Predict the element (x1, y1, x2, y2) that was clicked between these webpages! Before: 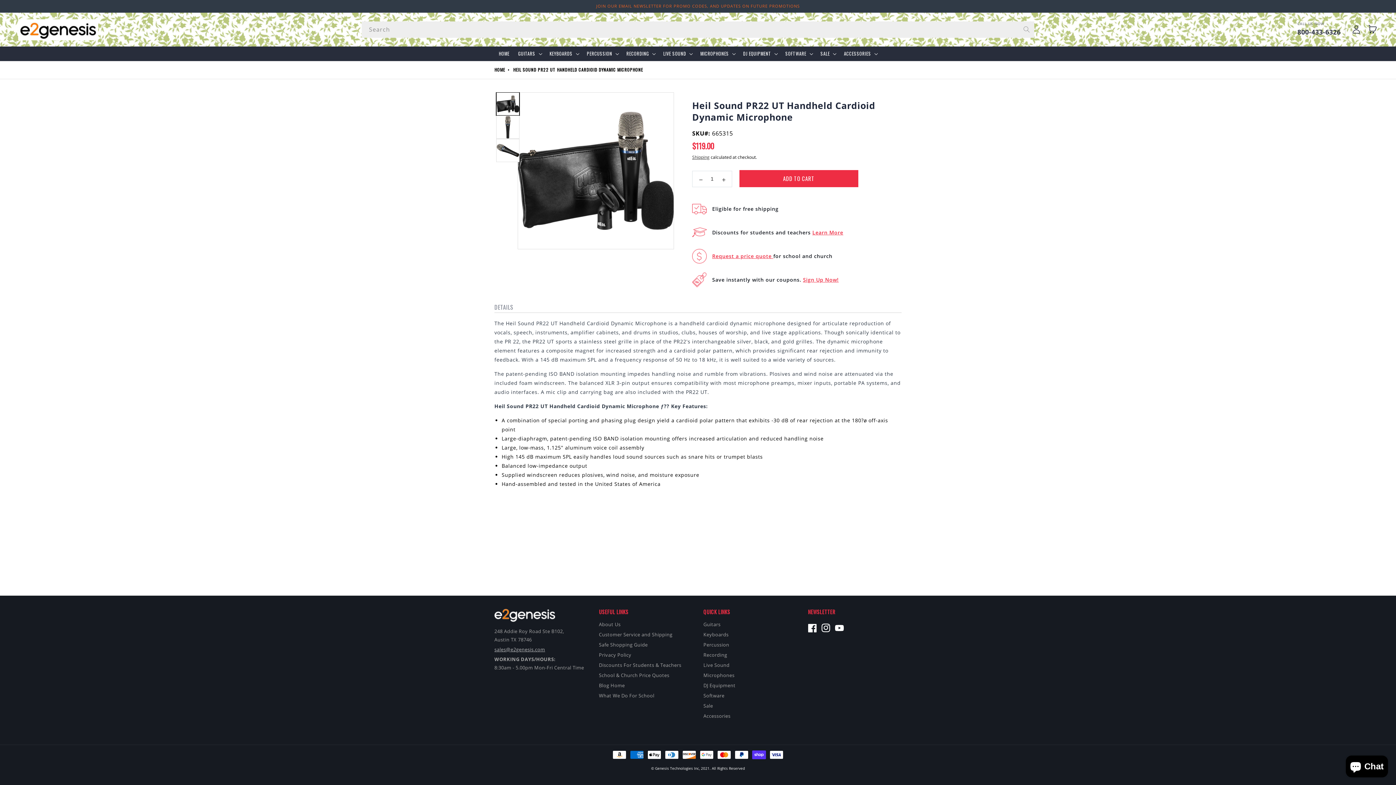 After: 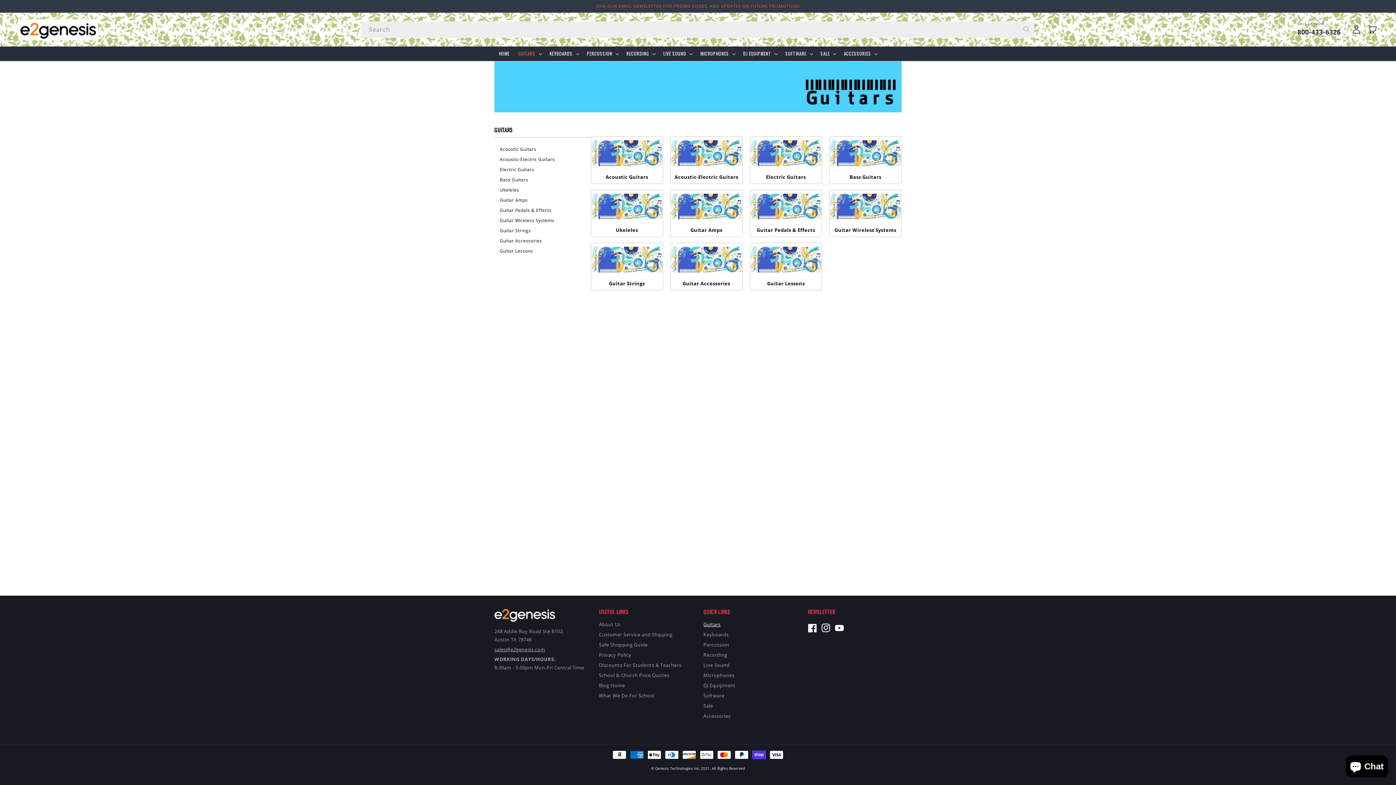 Action: bbox: (518, 50, 535, 56) label: GUITARS